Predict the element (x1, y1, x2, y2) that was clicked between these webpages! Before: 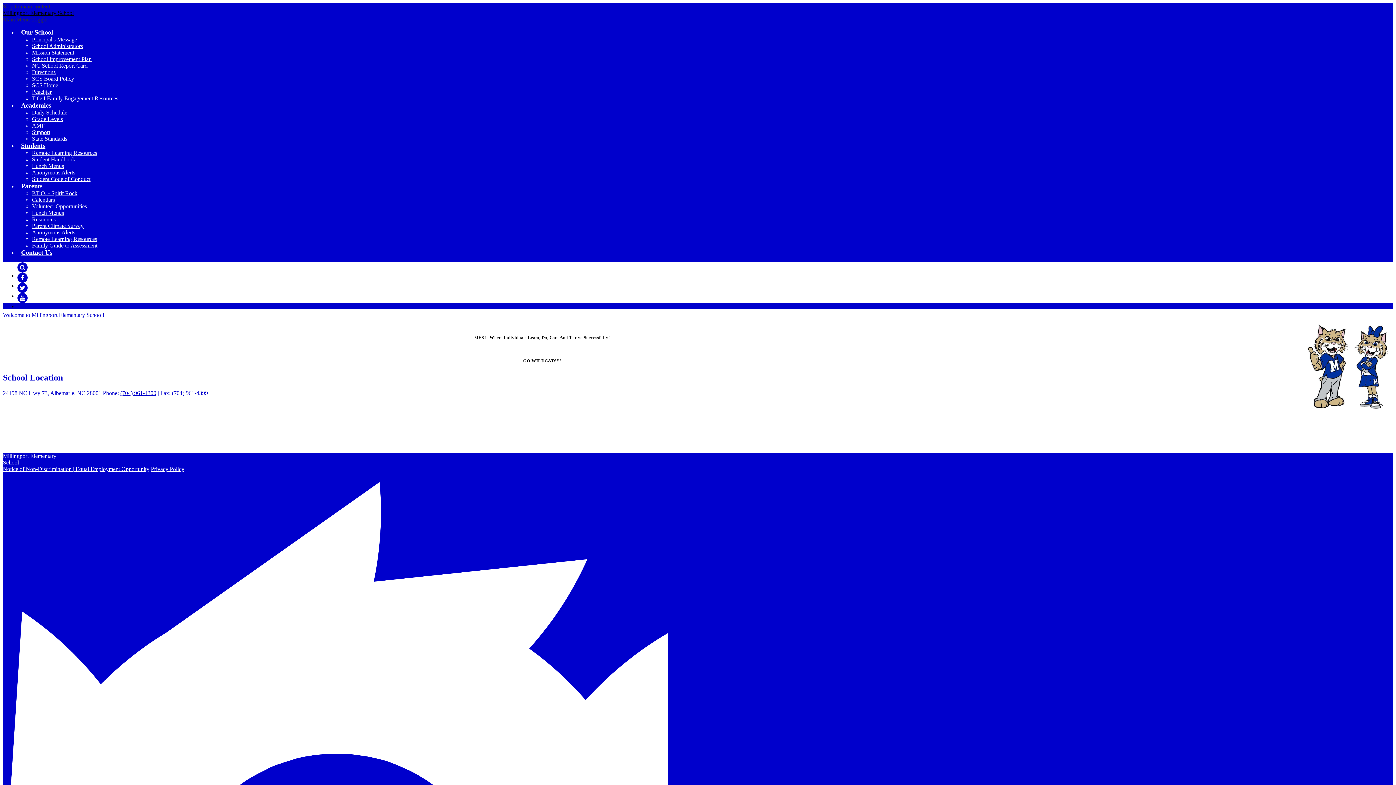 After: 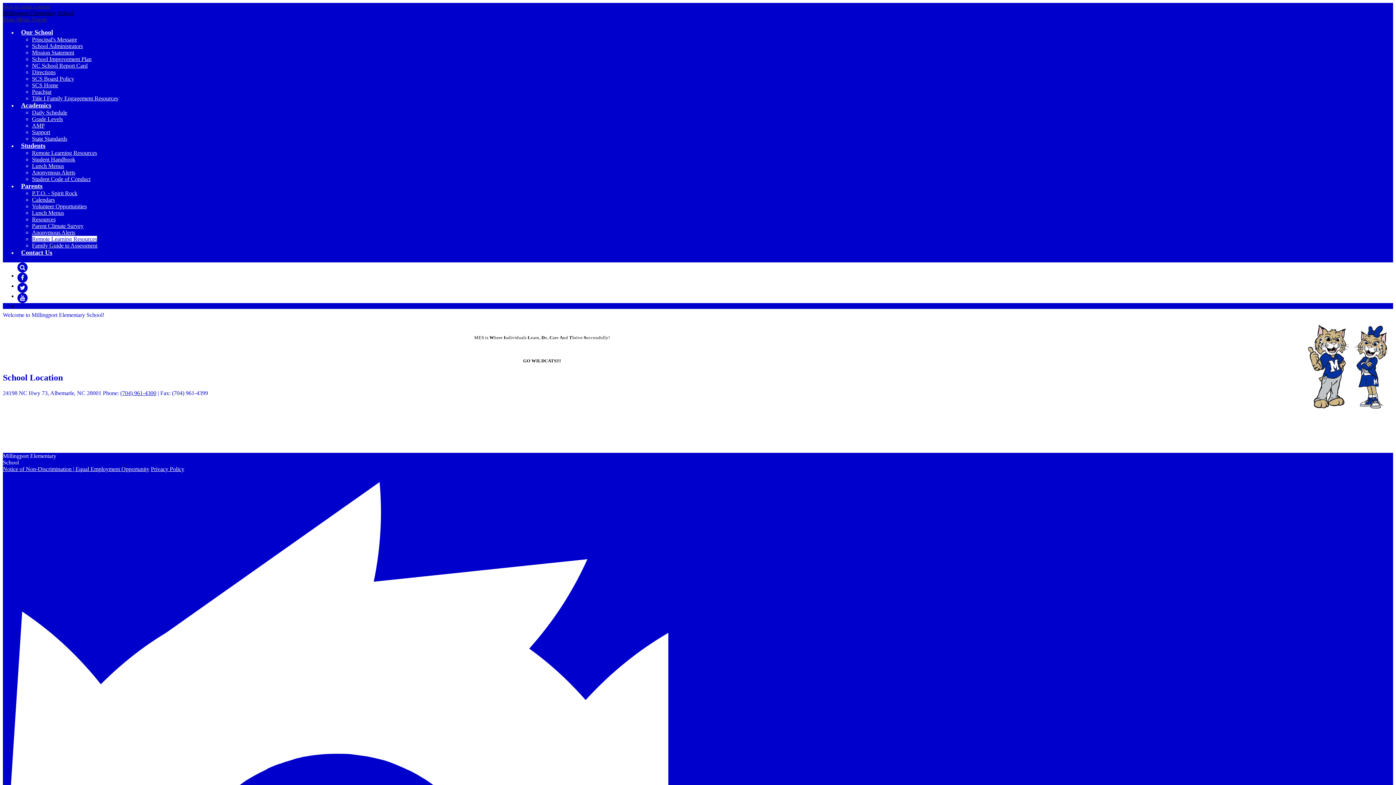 Action: bbox: (32, 236, 97, 242) label: Remote Learning Resources